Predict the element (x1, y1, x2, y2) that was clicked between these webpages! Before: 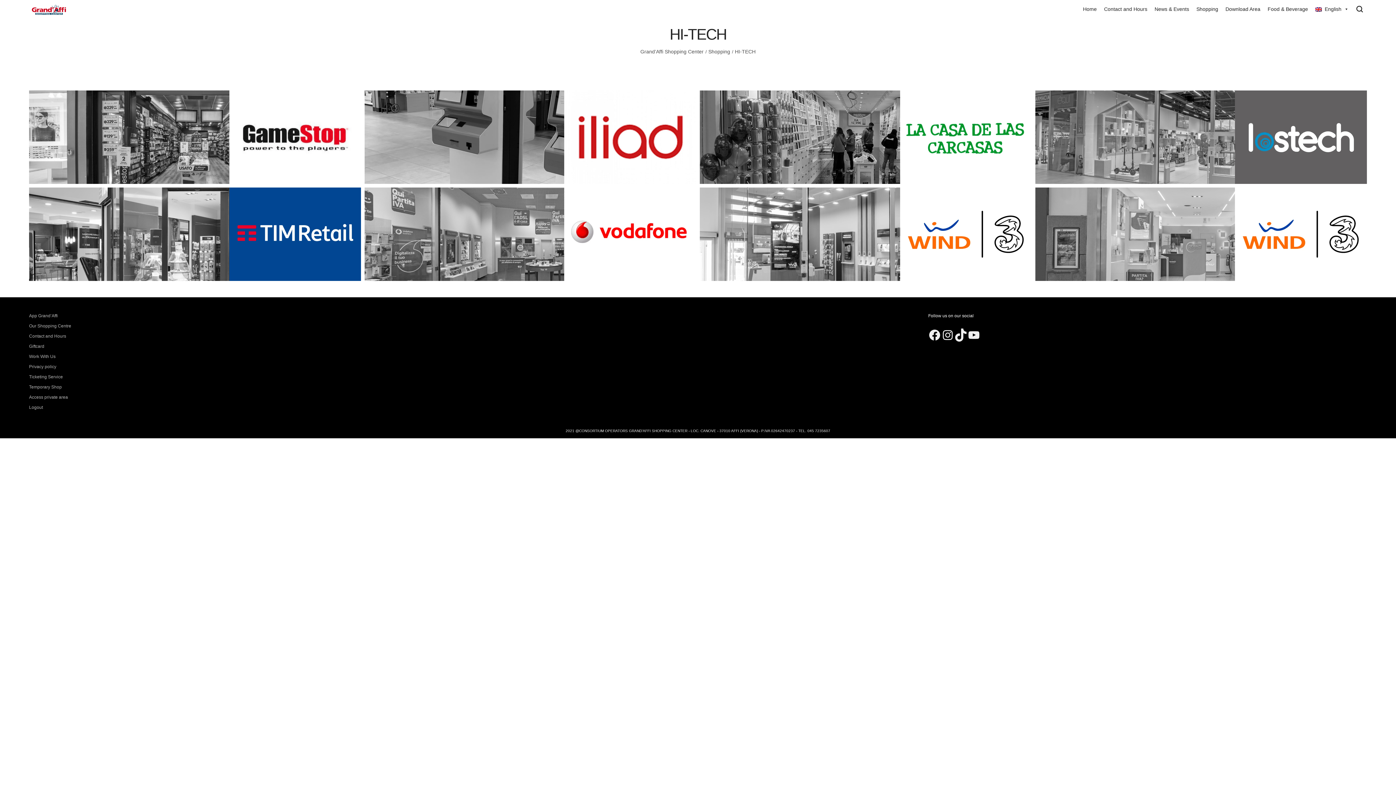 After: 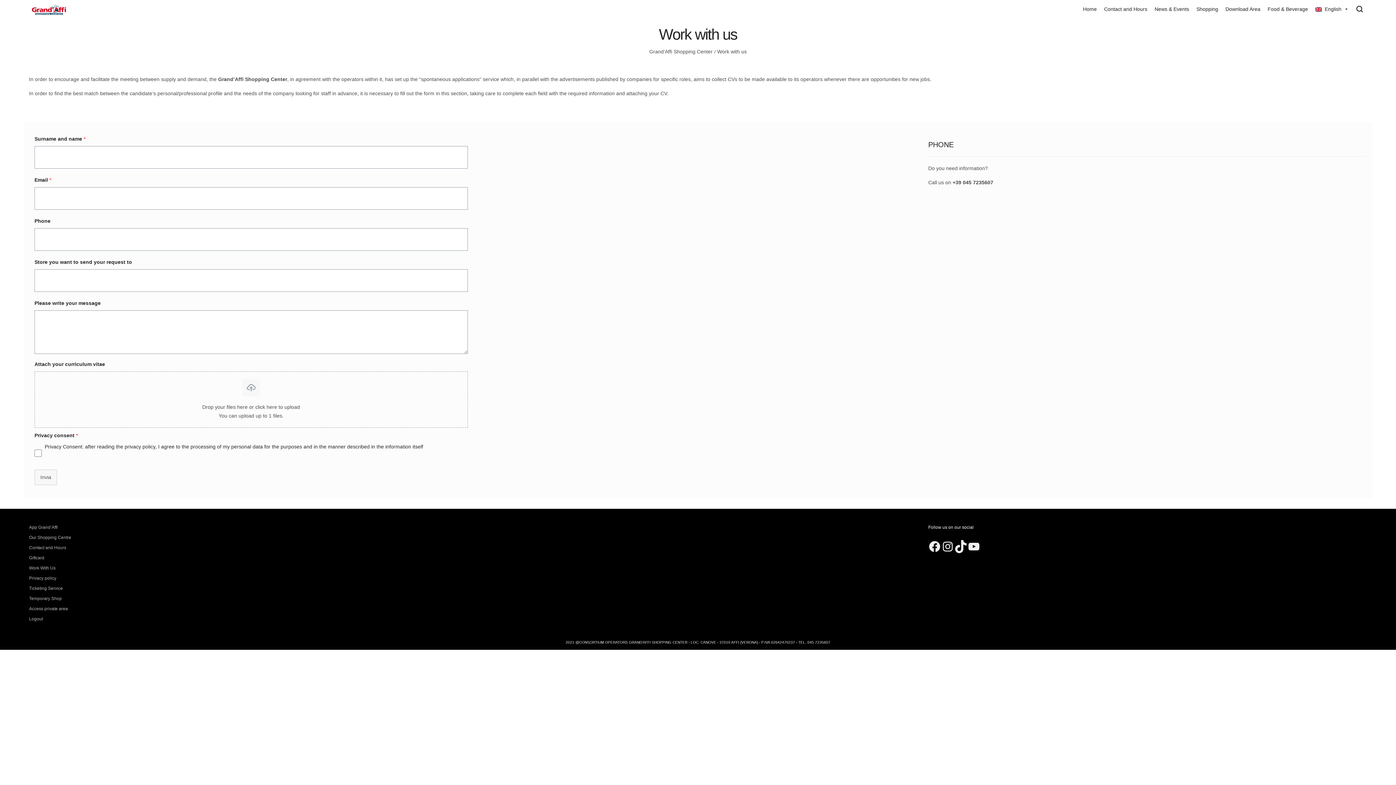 Action: label: Work With Us bbox: (29, 354, 55, 359)